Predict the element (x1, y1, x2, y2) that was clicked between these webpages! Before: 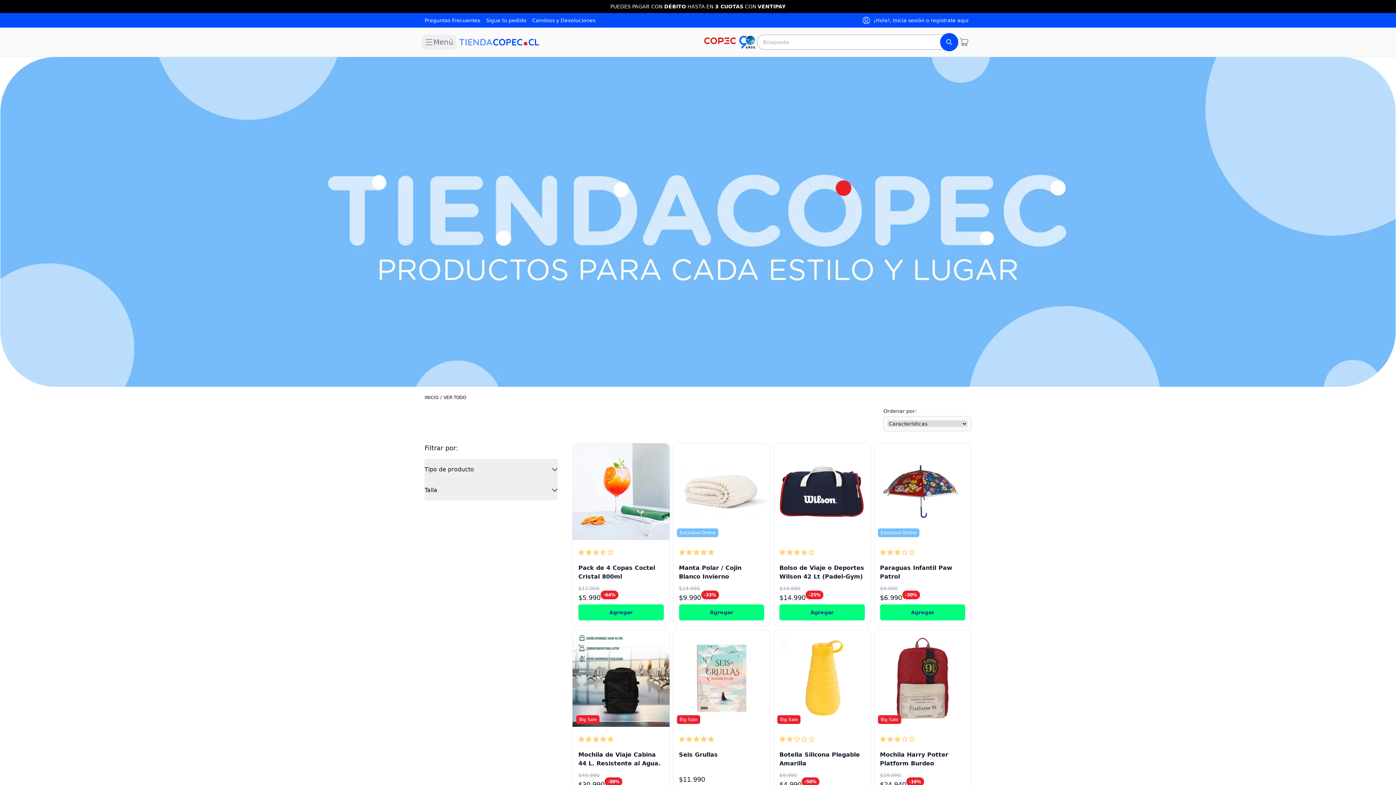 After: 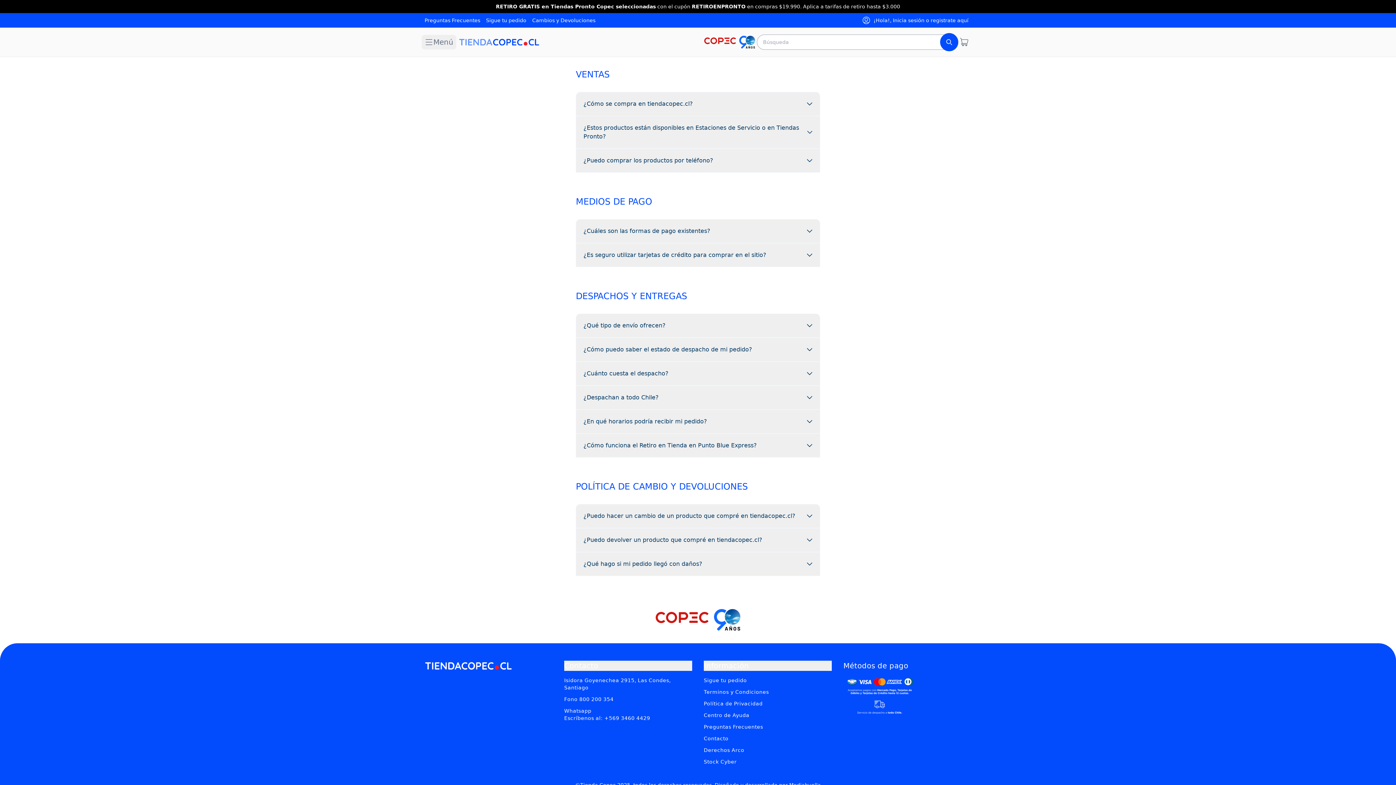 Action: bbox: (424, 17, 480, 23) label: Preguntas Frecuentes